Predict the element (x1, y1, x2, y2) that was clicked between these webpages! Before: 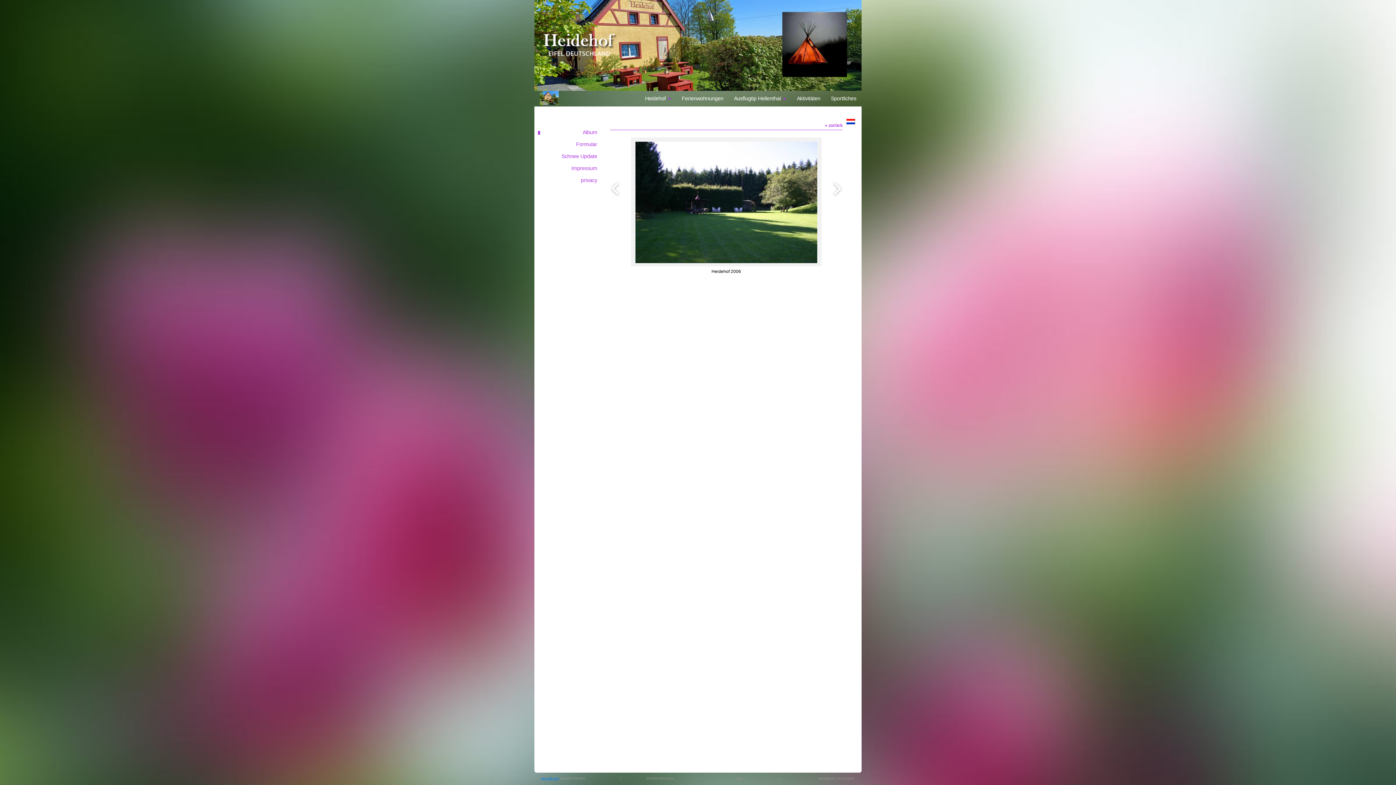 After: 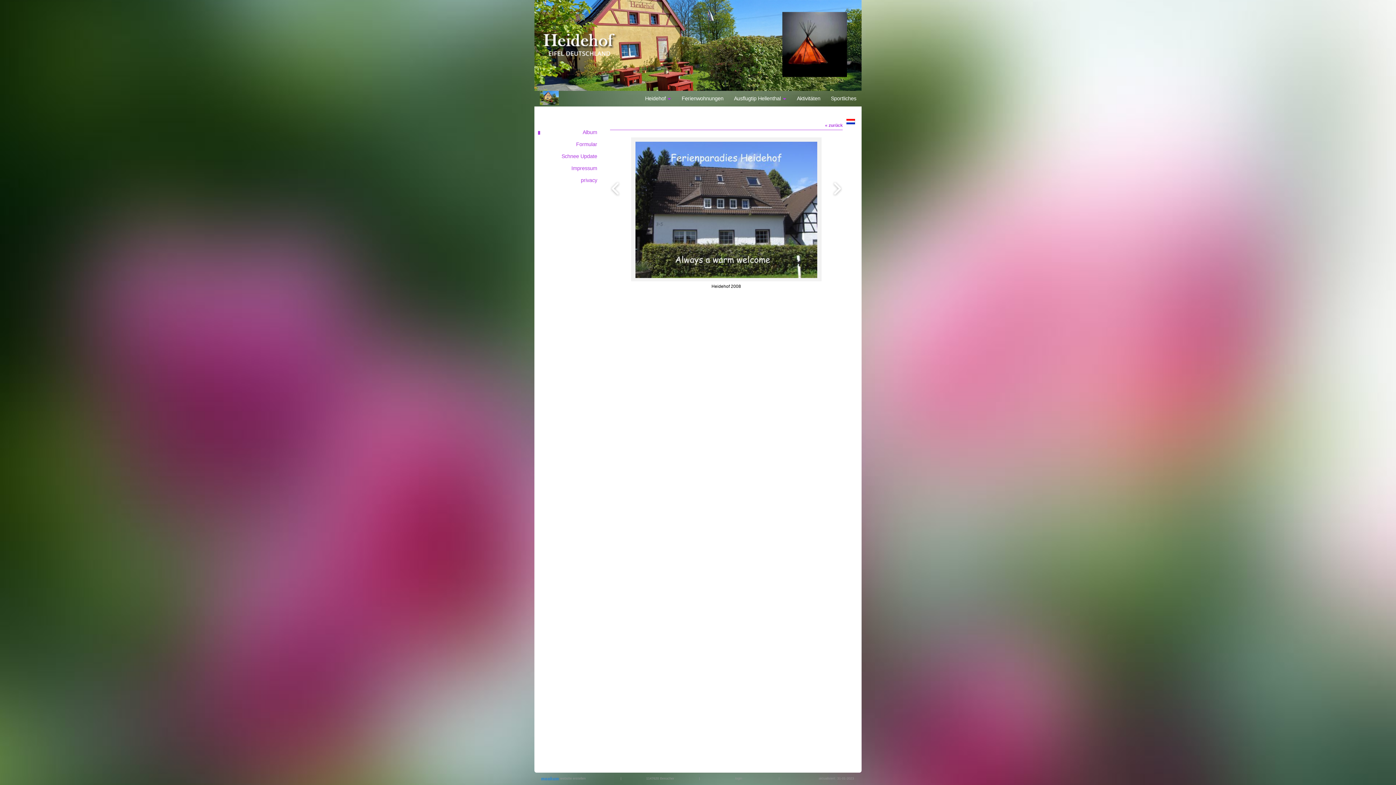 Action: bbox: (832, 181, 842, 199)